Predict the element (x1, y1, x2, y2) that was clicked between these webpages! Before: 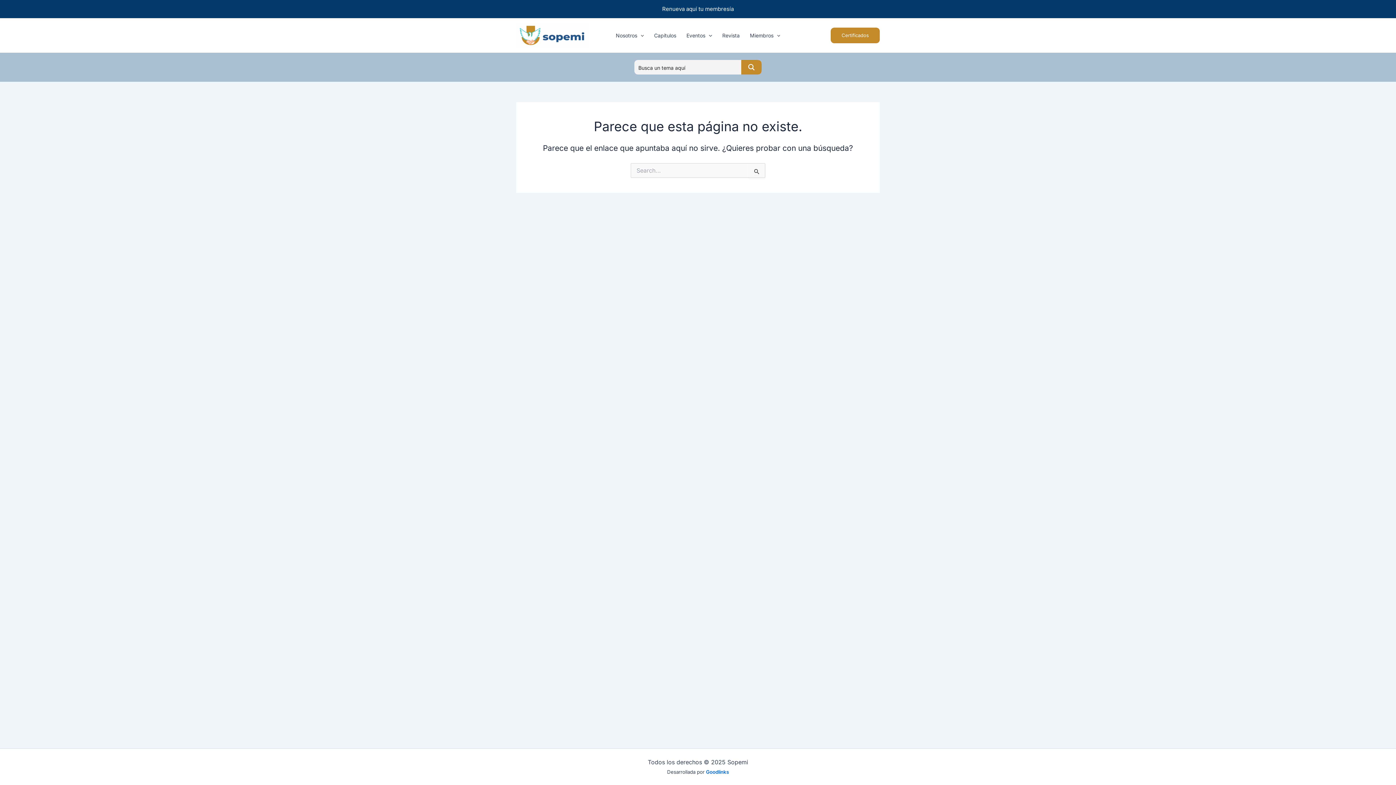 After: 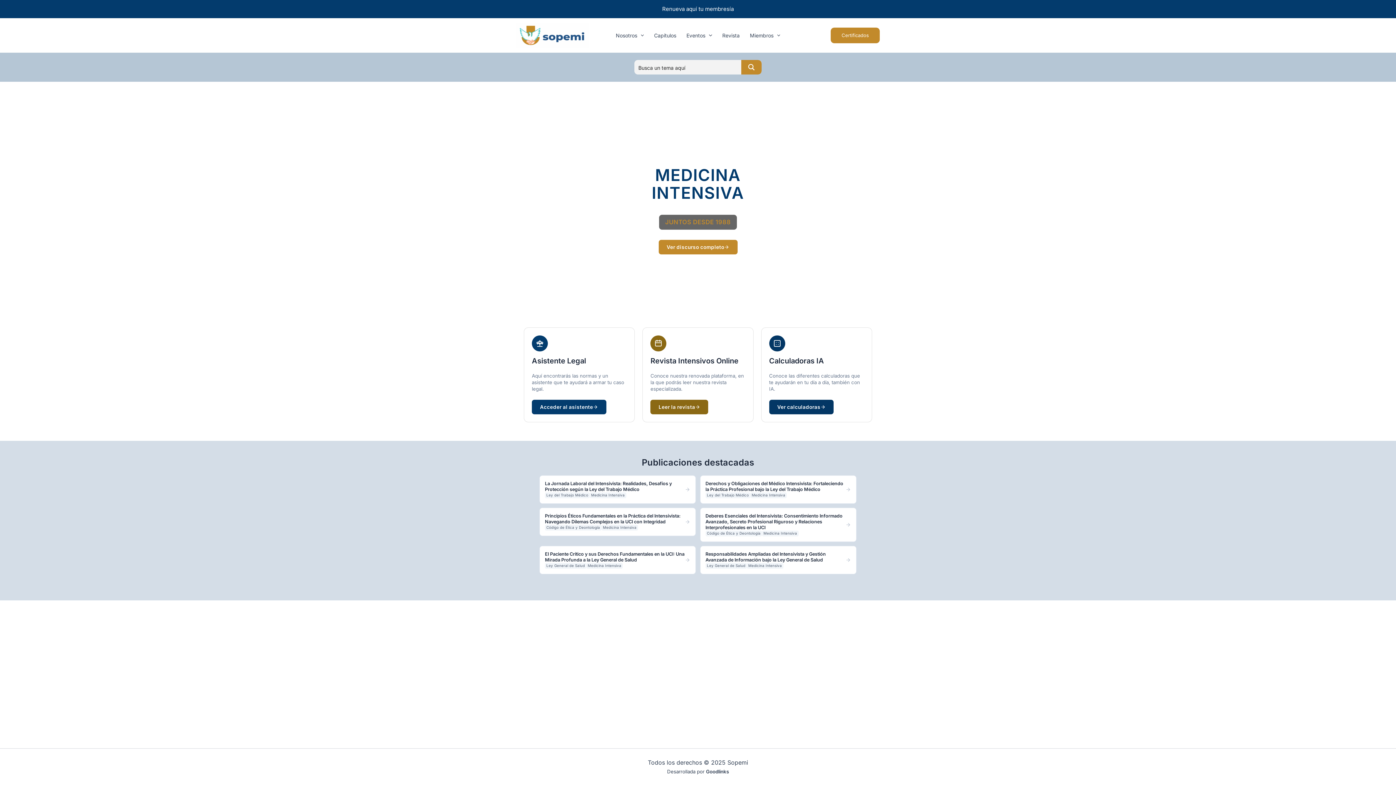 Action: bbox: (516, 31, 589, 38)